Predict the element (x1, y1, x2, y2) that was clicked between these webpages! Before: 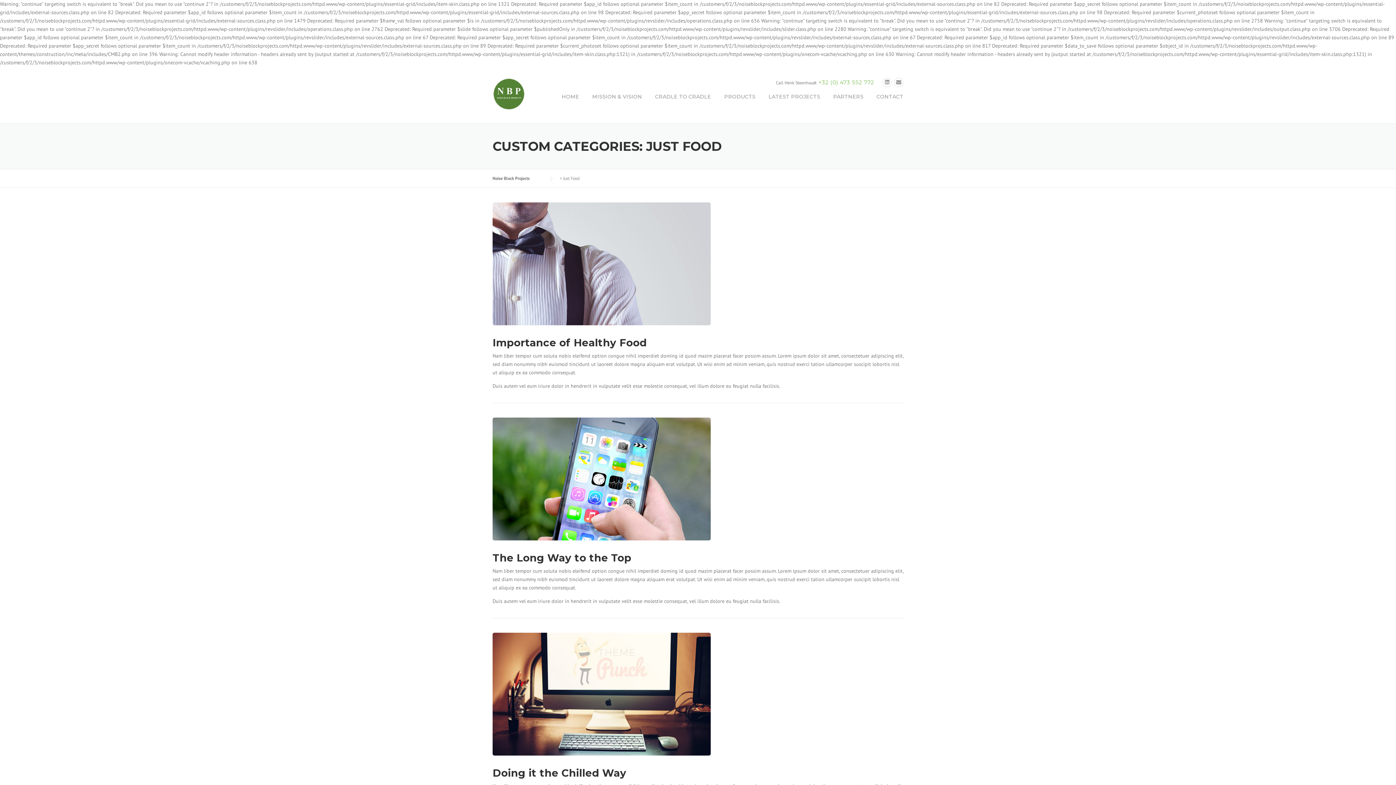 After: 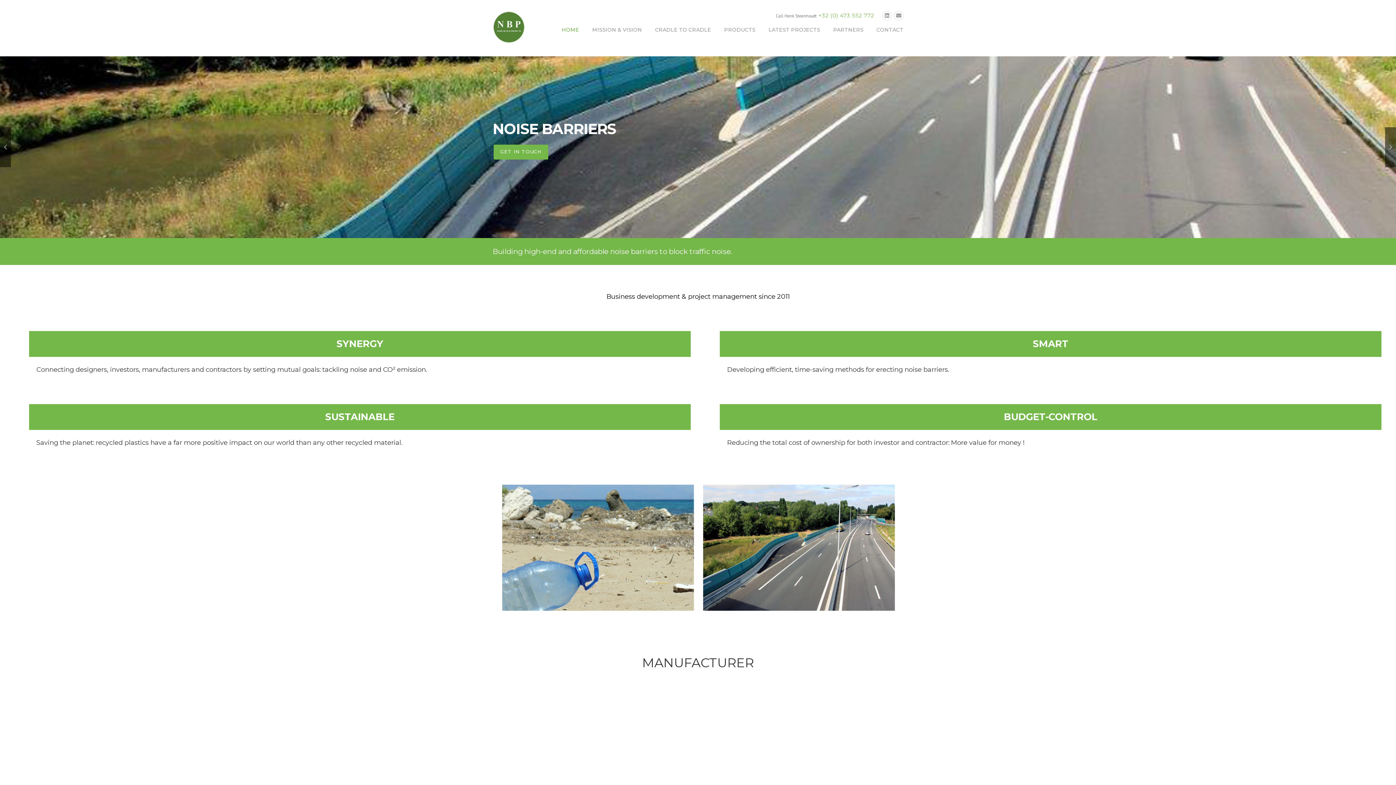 Action: bbox: (555, 92, 585, 111) label: HOME